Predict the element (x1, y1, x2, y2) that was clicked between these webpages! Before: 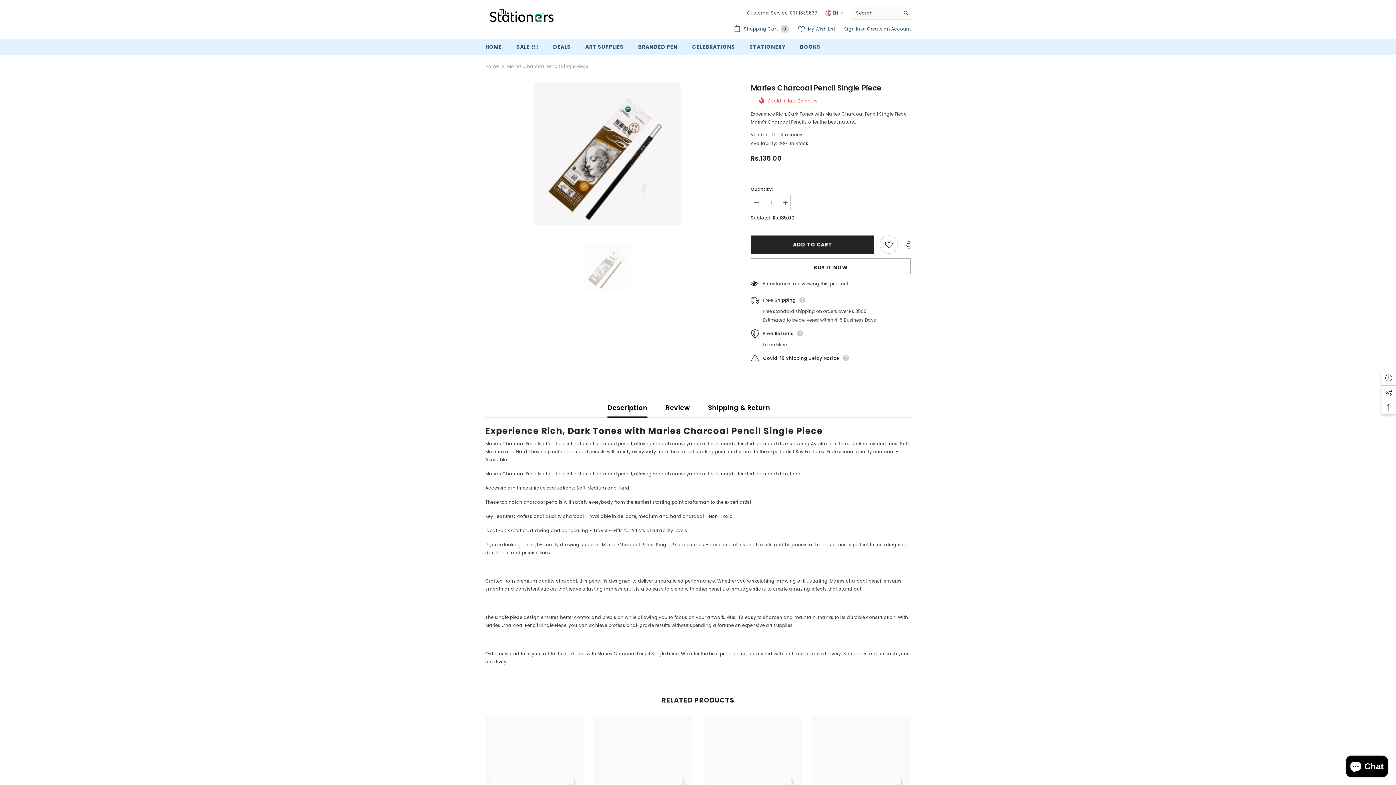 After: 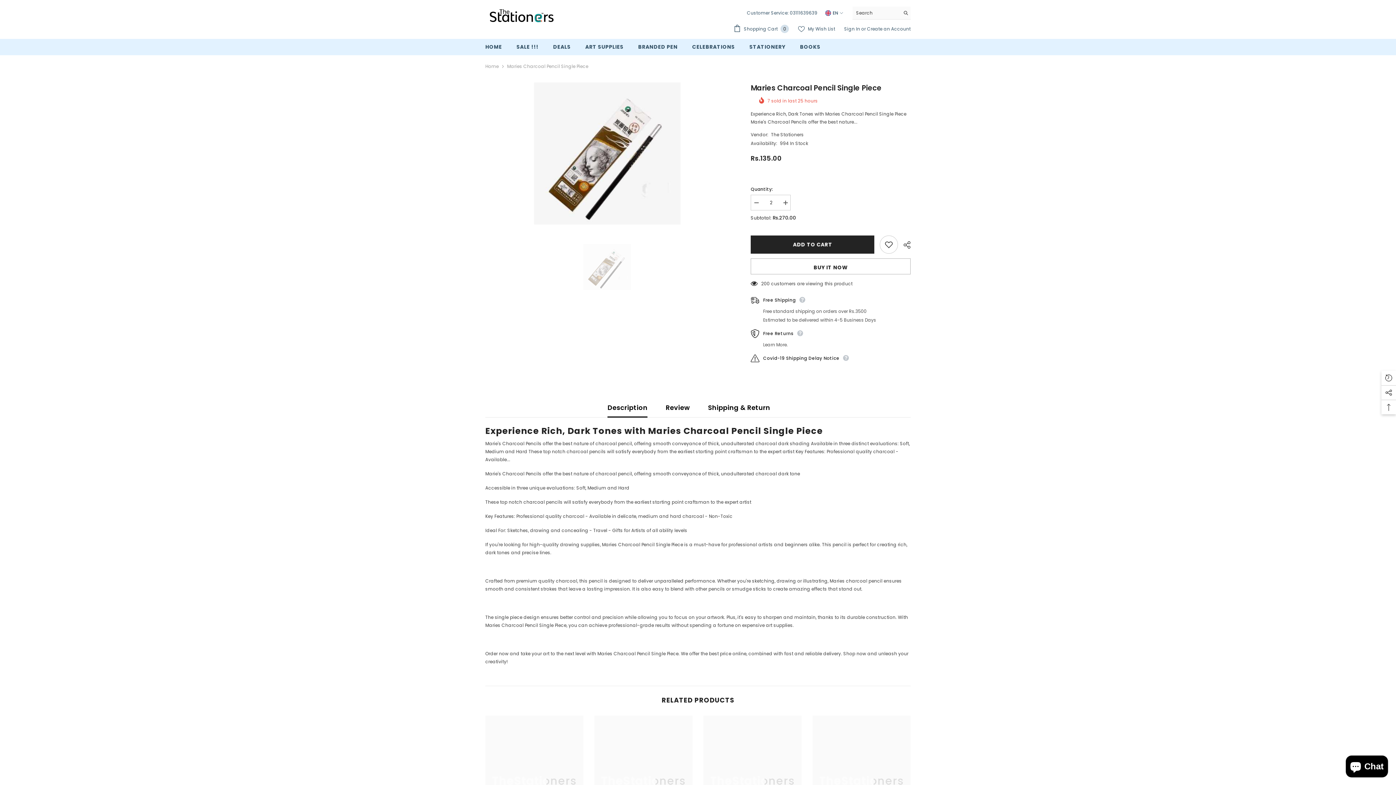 Action: label: Increase quantity for Maries Charcoal Pencil Single Piece bbox: (780, 194, 790, 211)